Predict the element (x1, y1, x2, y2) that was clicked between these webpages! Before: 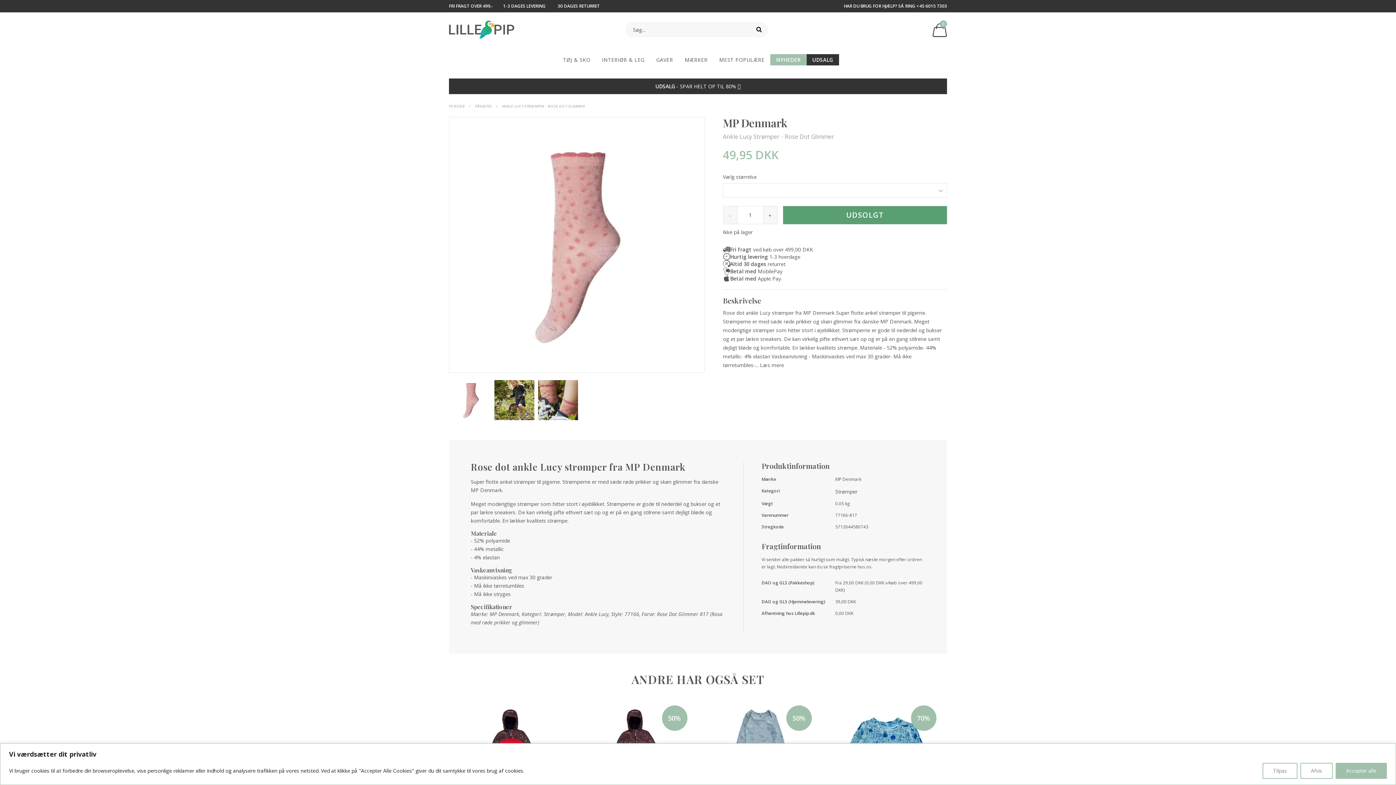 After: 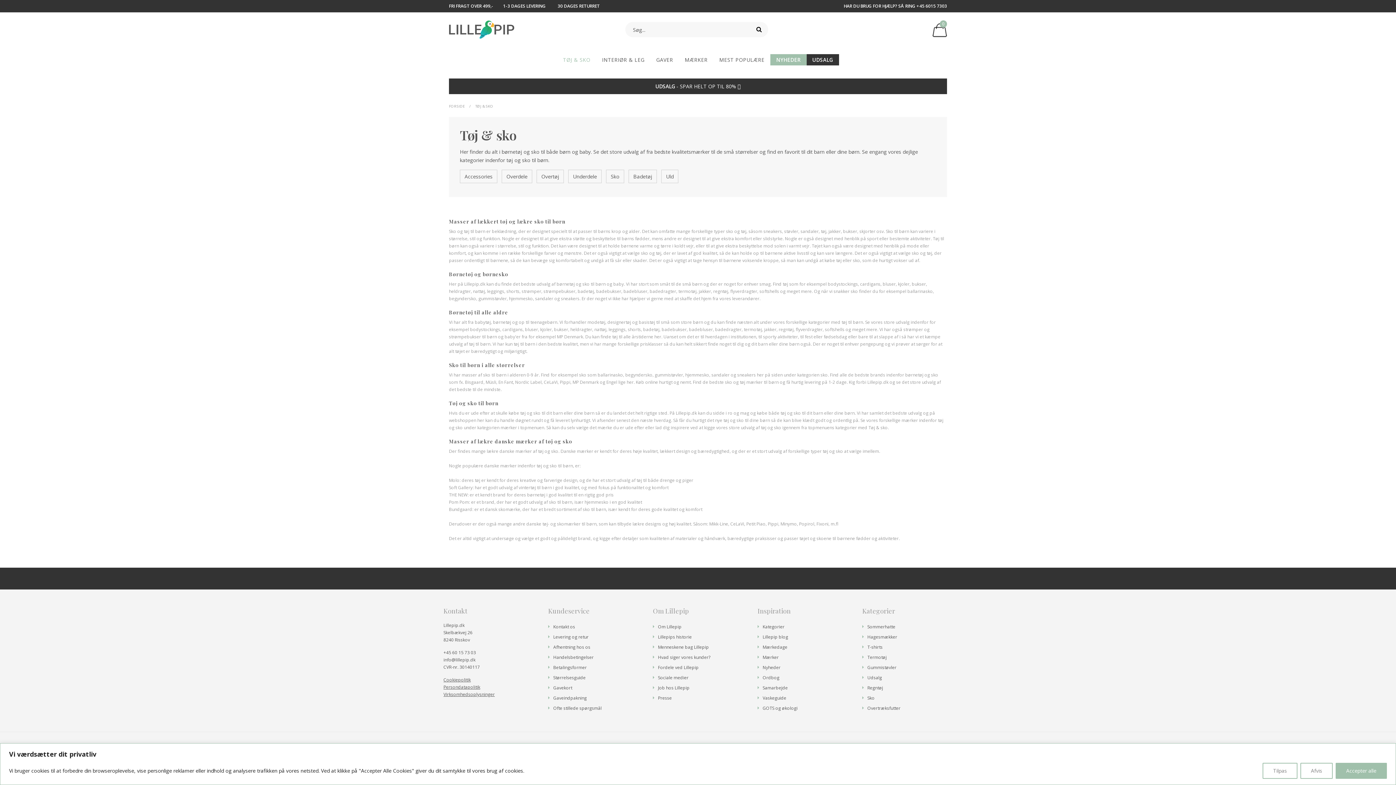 Action: label: TØJ & SKO bbox: (557, 51, 596, 67)